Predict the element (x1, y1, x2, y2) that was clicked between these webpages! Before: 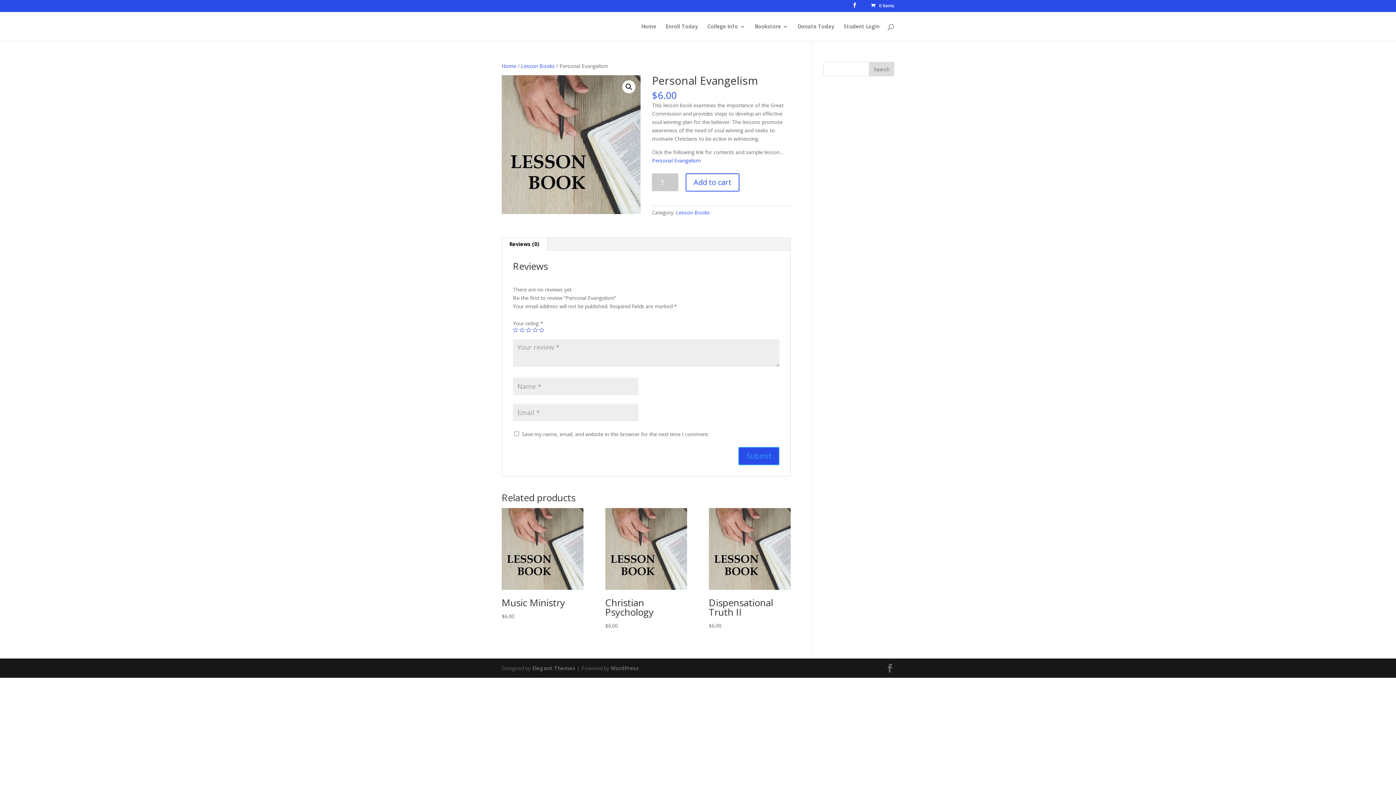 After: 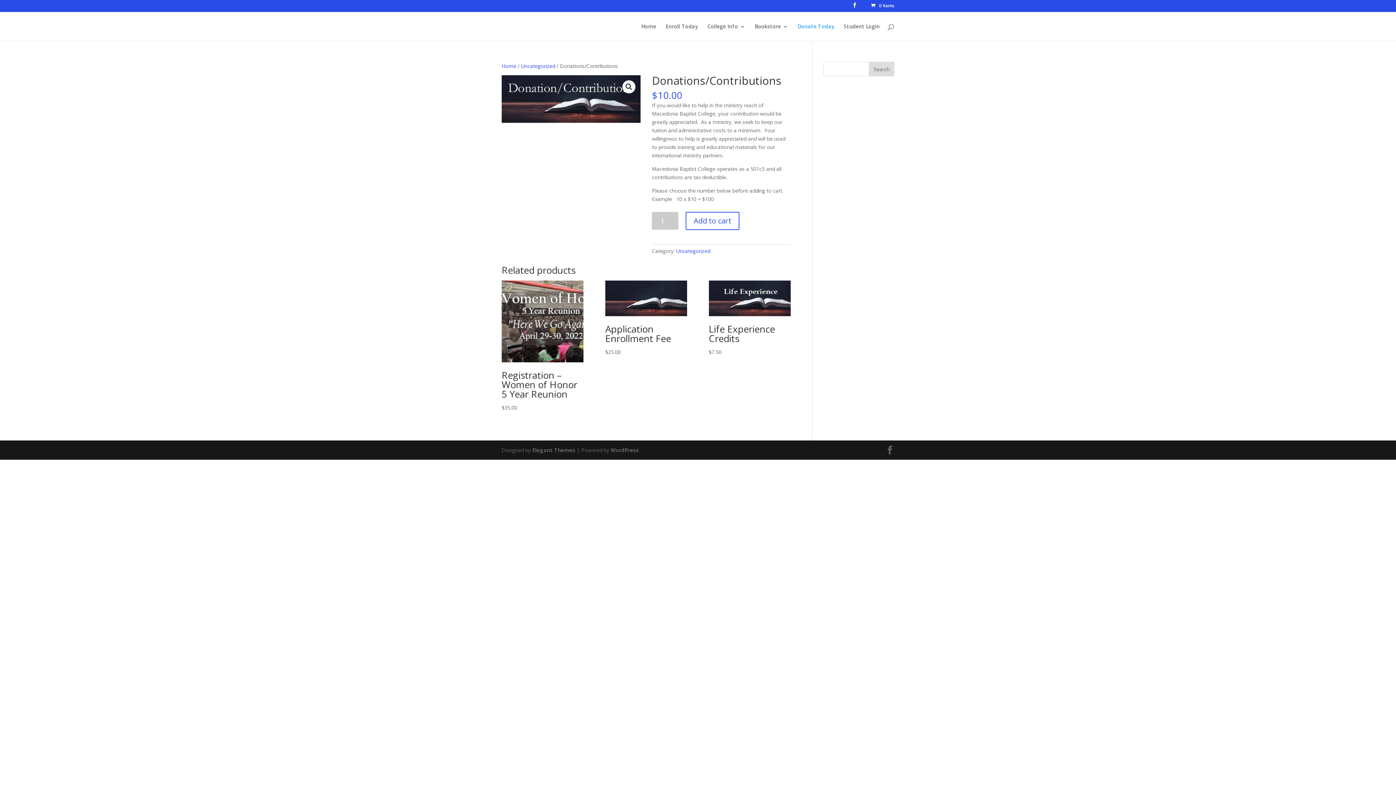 Action: label: Donate Today bbox: (797, 23, 834, 40)